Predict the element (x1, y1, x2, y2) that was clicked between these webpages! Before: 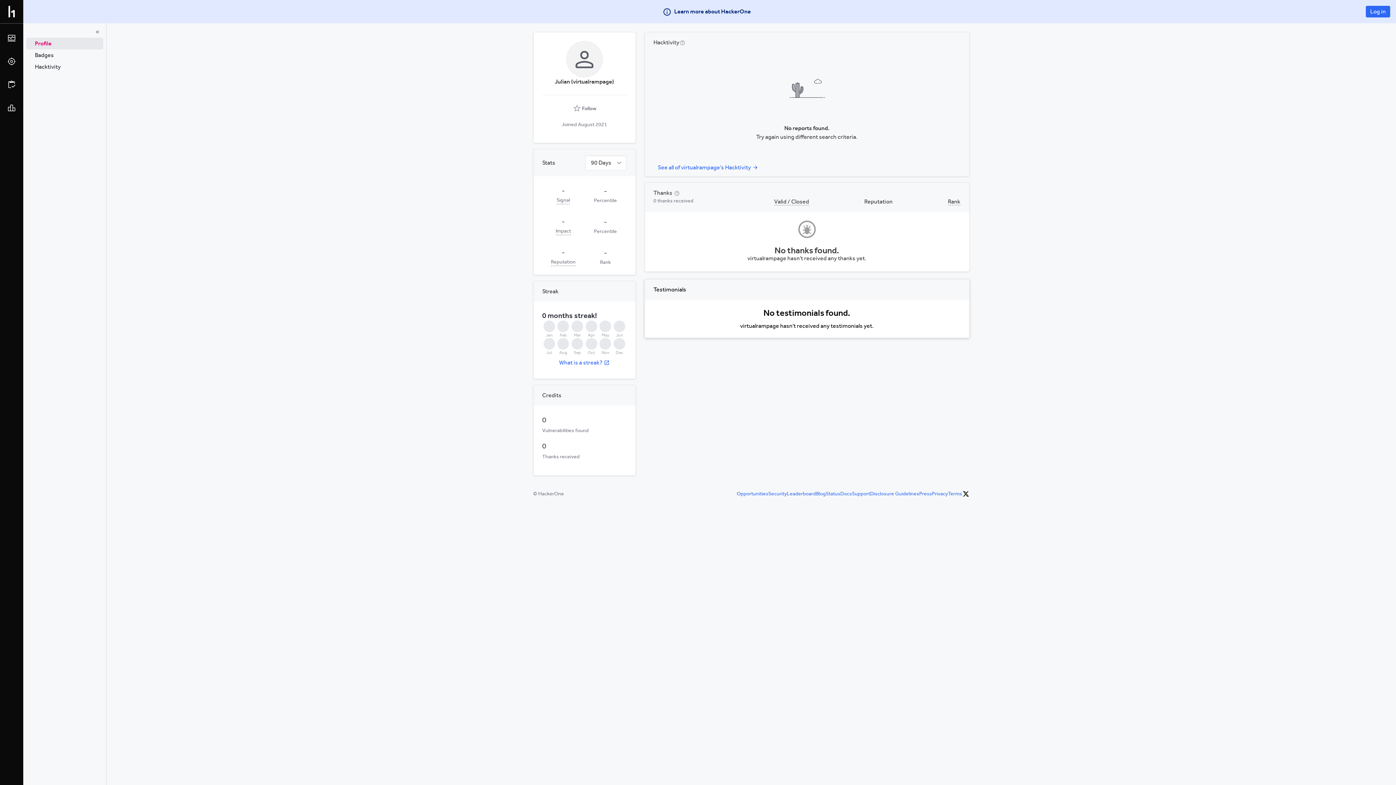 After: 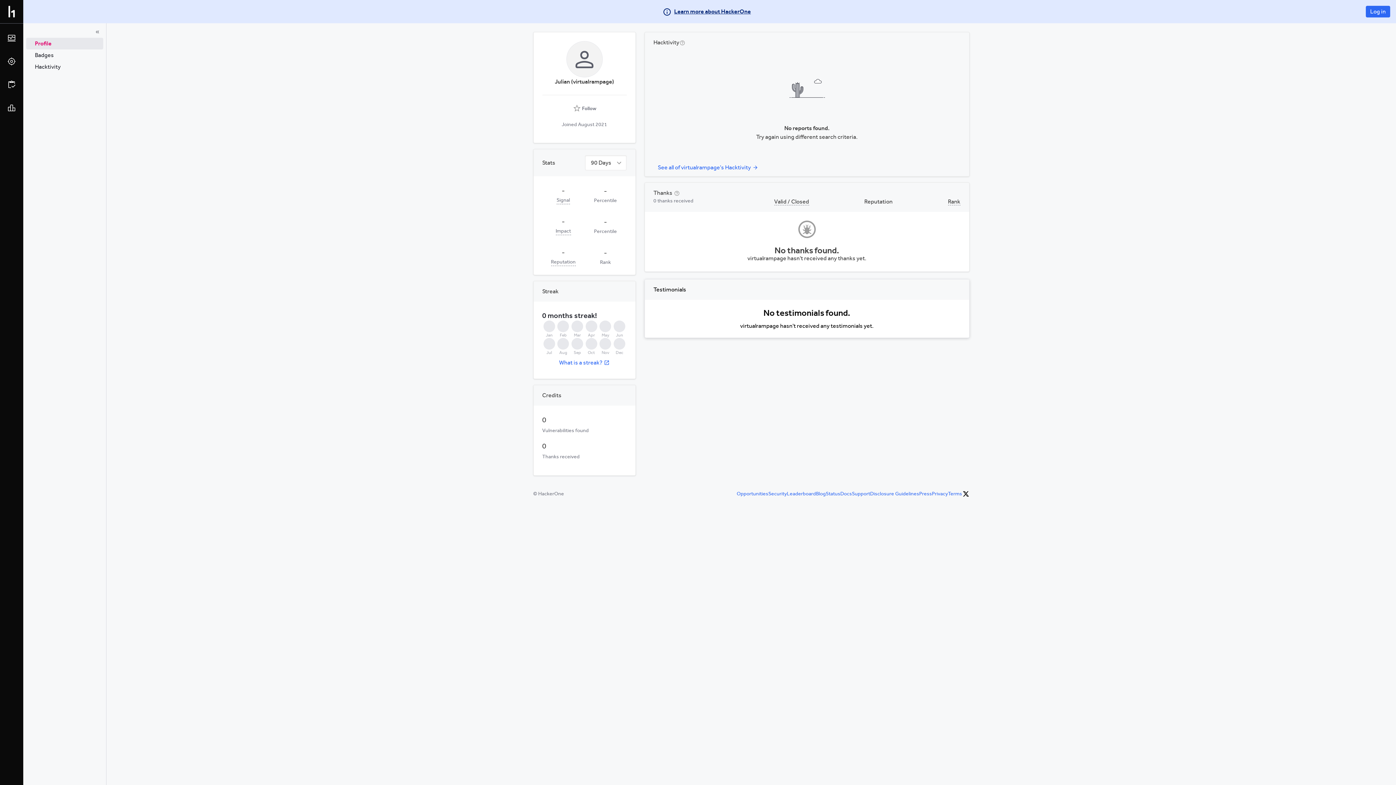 Action: bbox: (662, 7, 751, 16) label: Learn more about HackerOne